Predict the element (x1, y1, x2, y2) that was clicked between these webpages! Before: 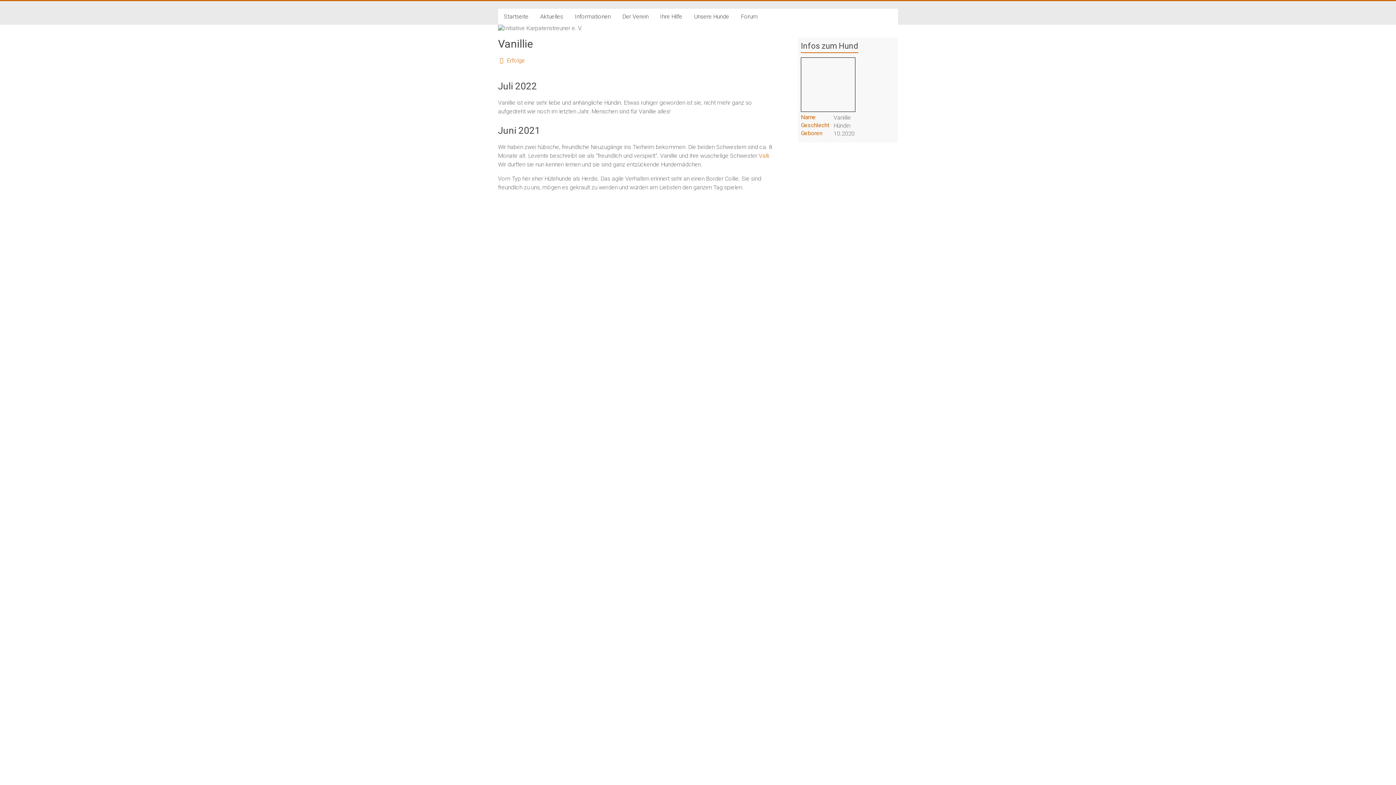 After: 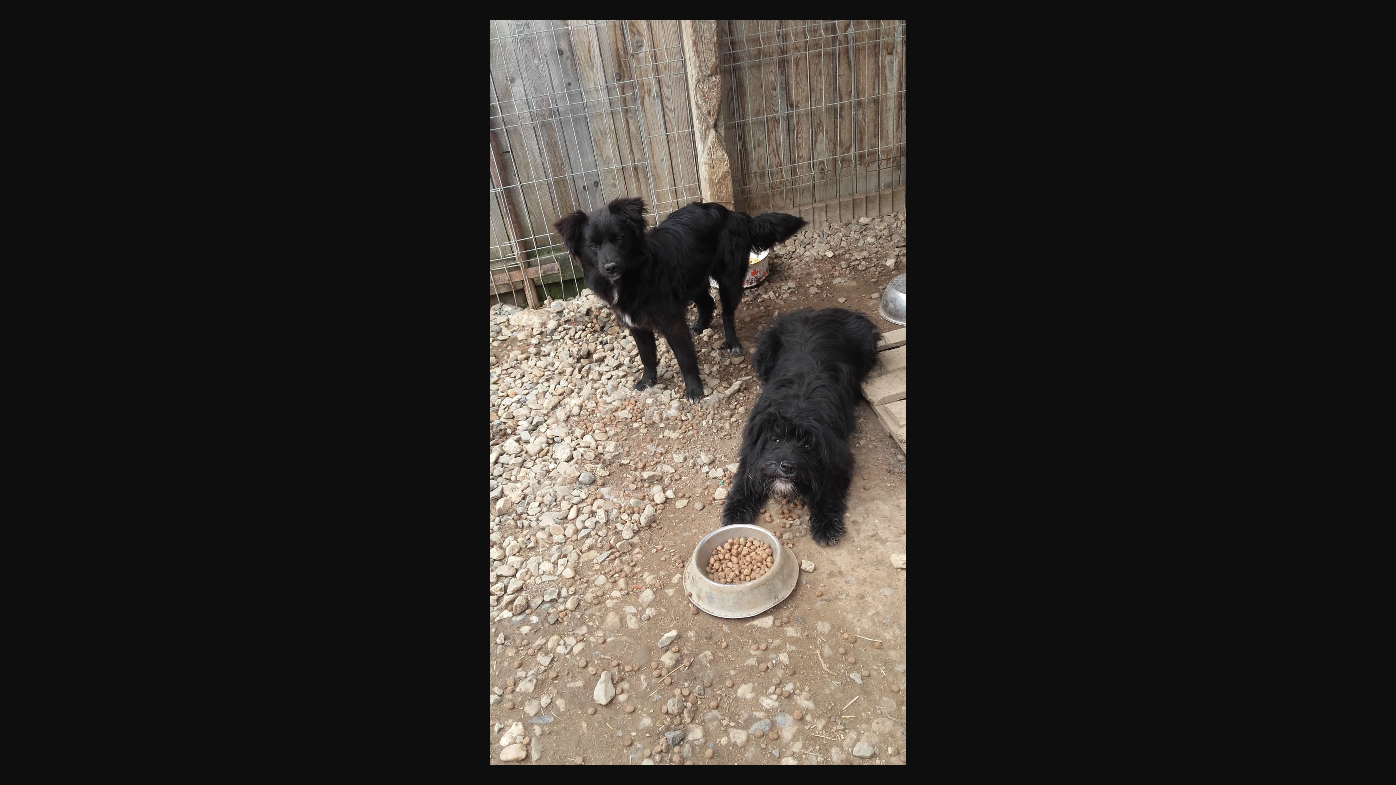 Action: bbox: (534, 398, 742, 405)